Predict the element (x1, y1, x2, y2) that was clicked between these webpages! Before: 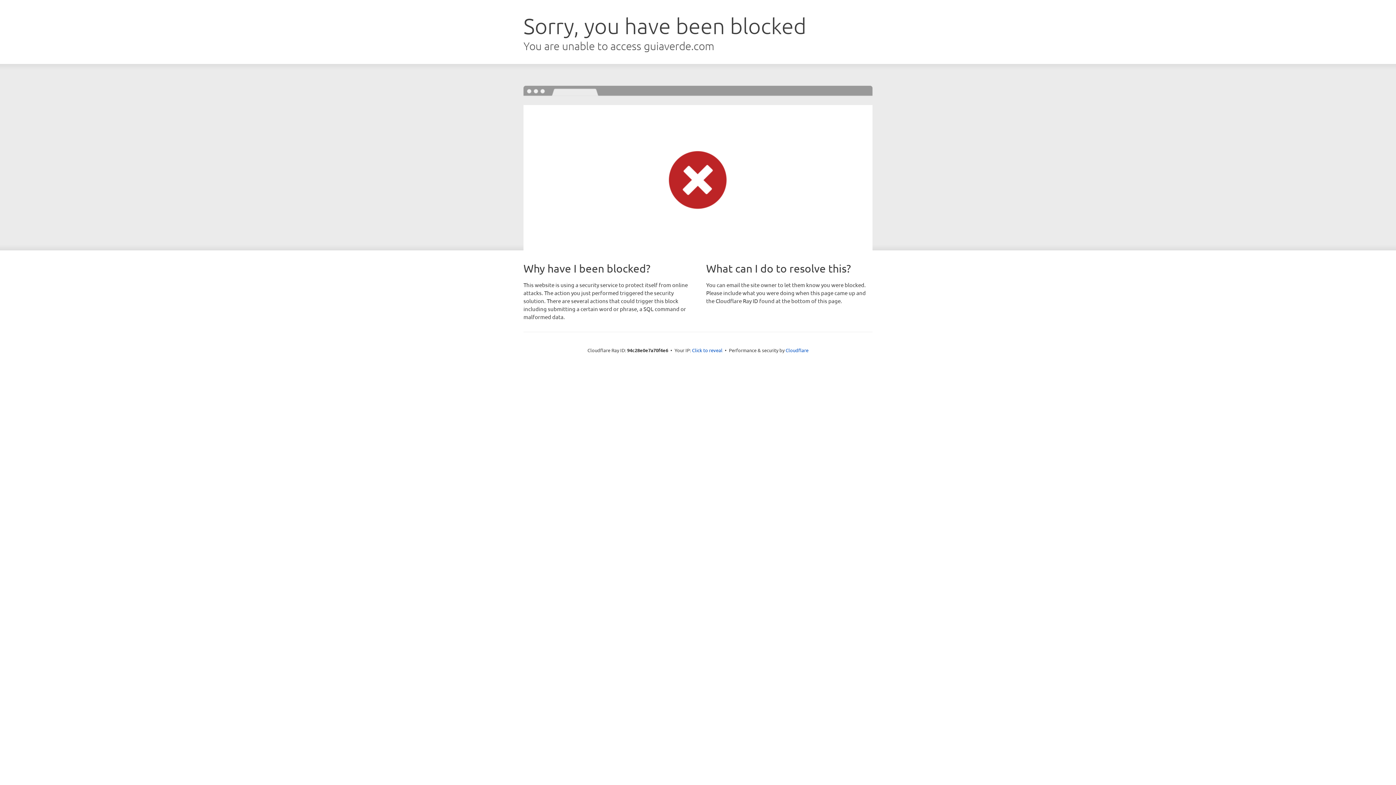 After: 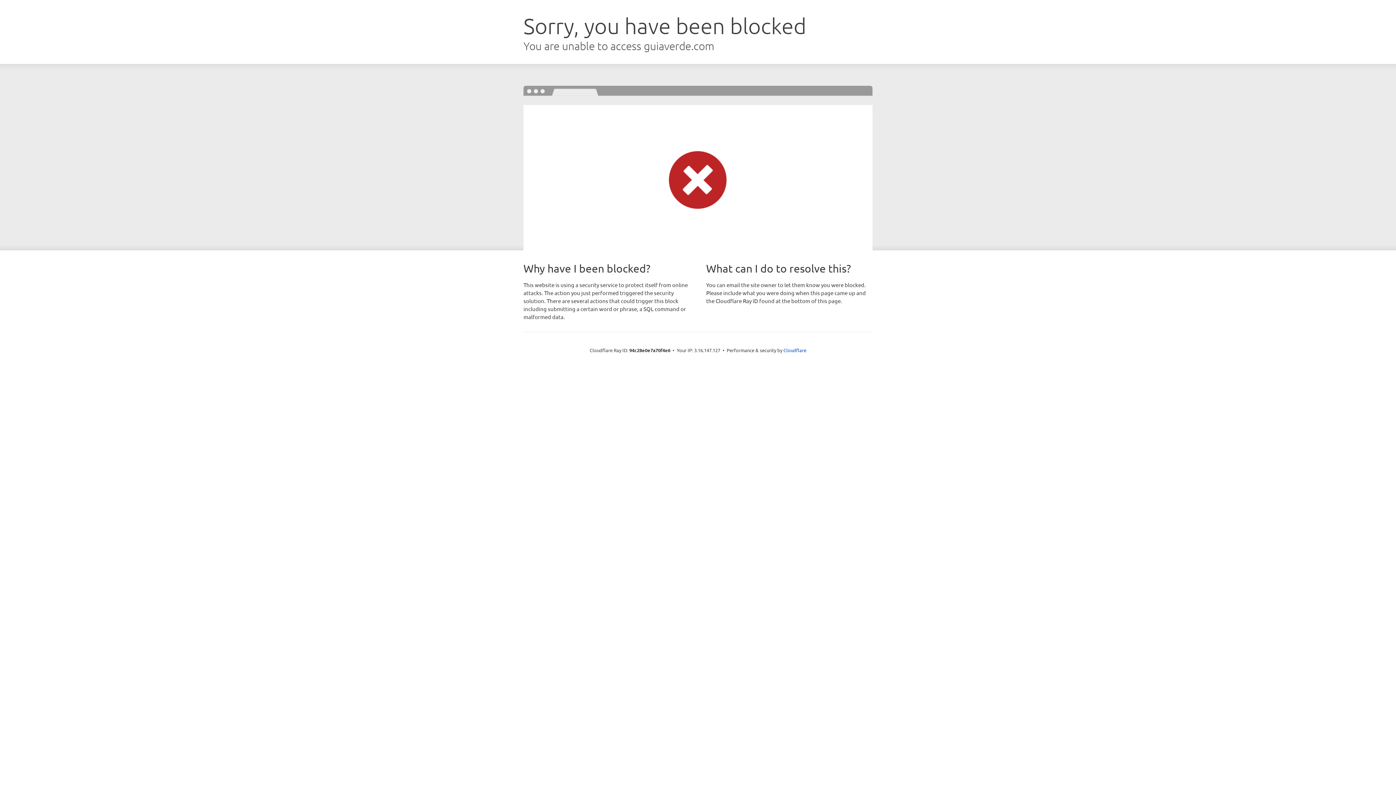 Action: label: Click to reveal bbox: (692, 346, 722, 353)